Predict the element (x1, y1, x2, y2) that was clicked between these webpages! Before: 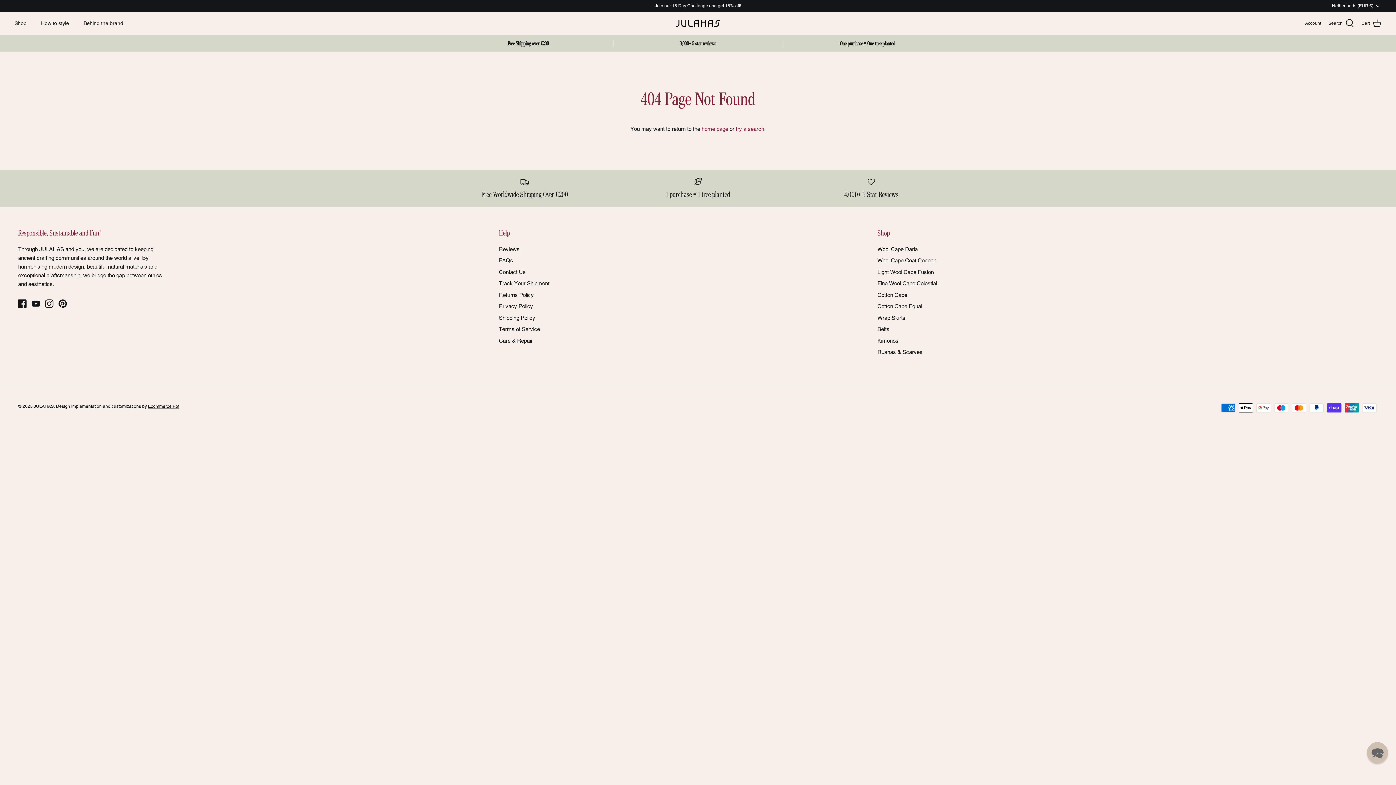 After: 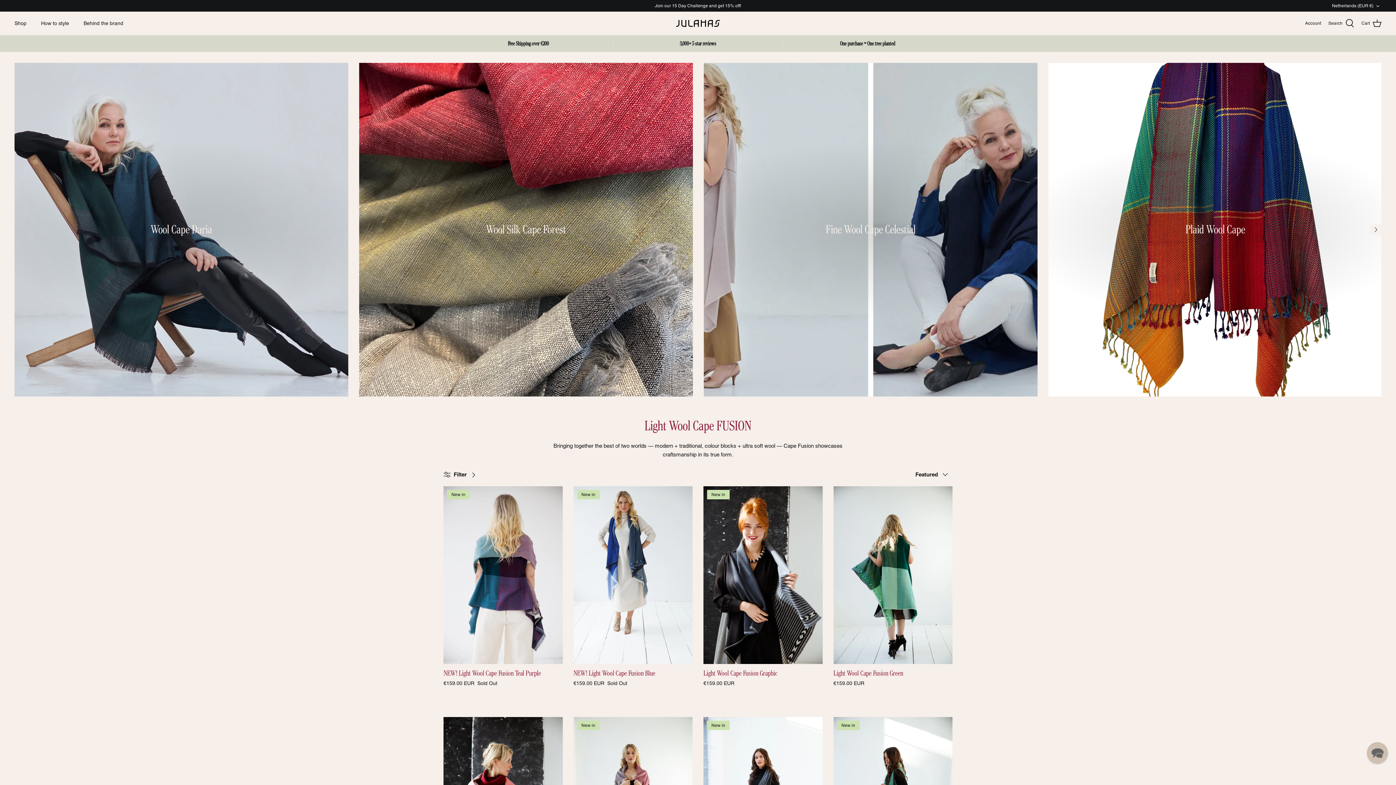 Action: bbox: (877, 268, 934, 275) label: Light Wool Cape Fusion